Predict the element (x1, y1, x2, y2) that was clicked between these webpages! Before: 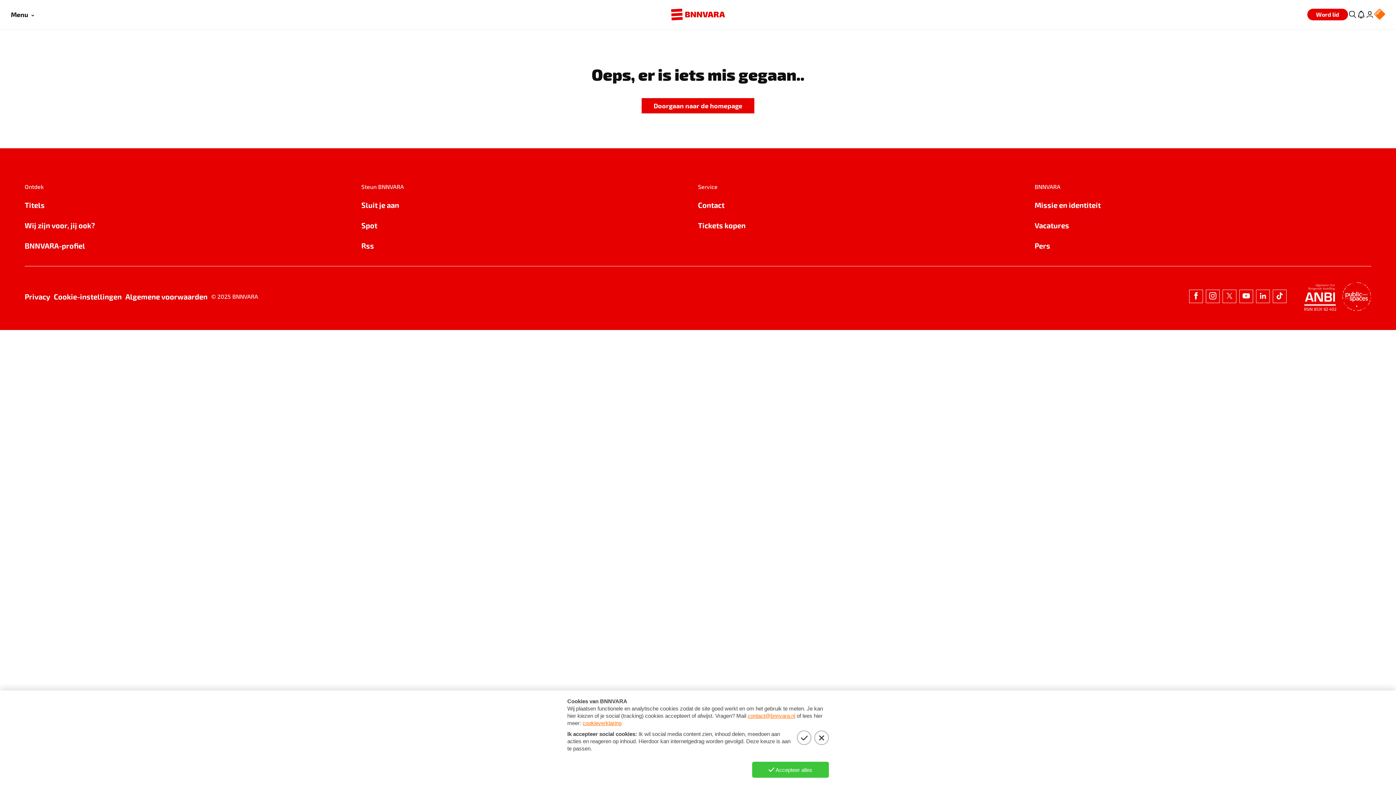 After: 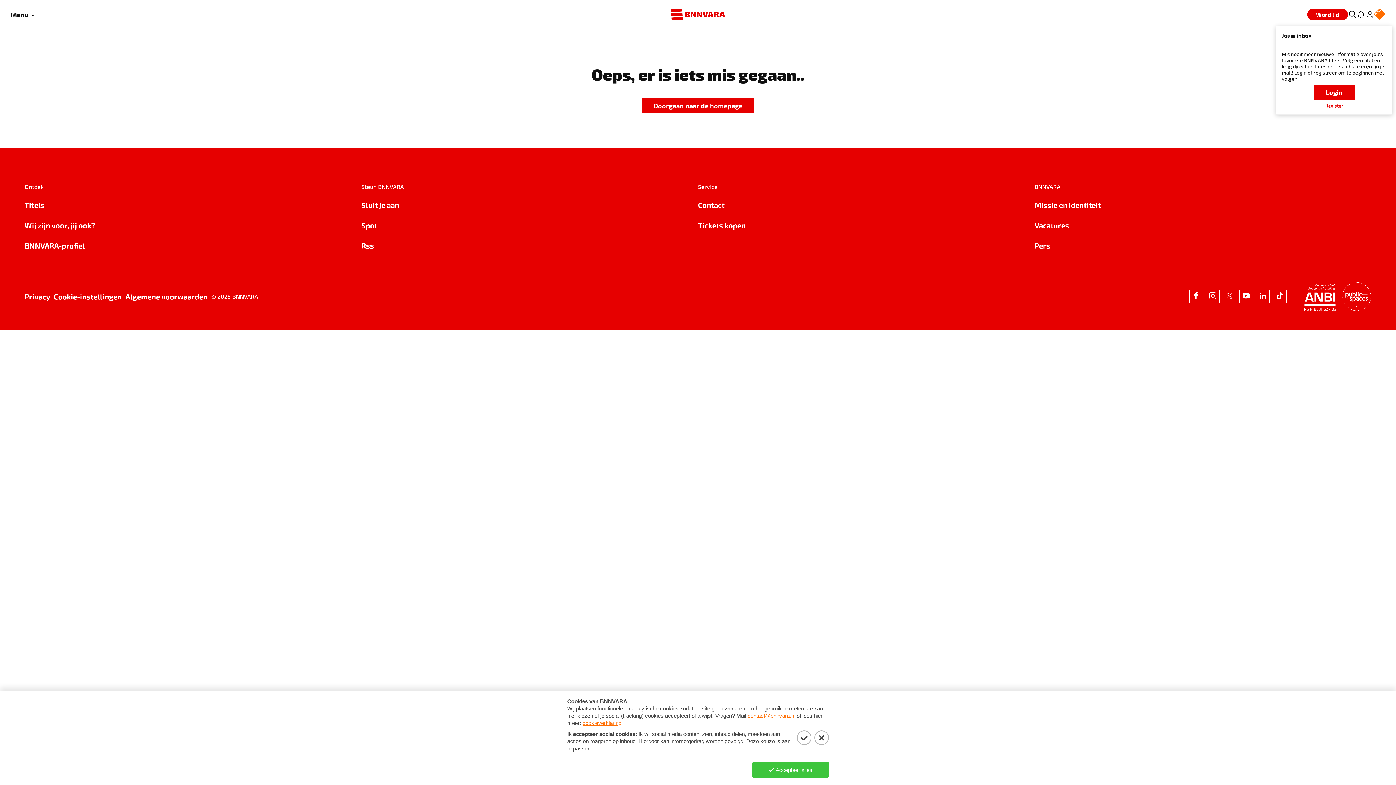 Action: bbox: (1357, 5, 1365, 23) label: Jouw inbox